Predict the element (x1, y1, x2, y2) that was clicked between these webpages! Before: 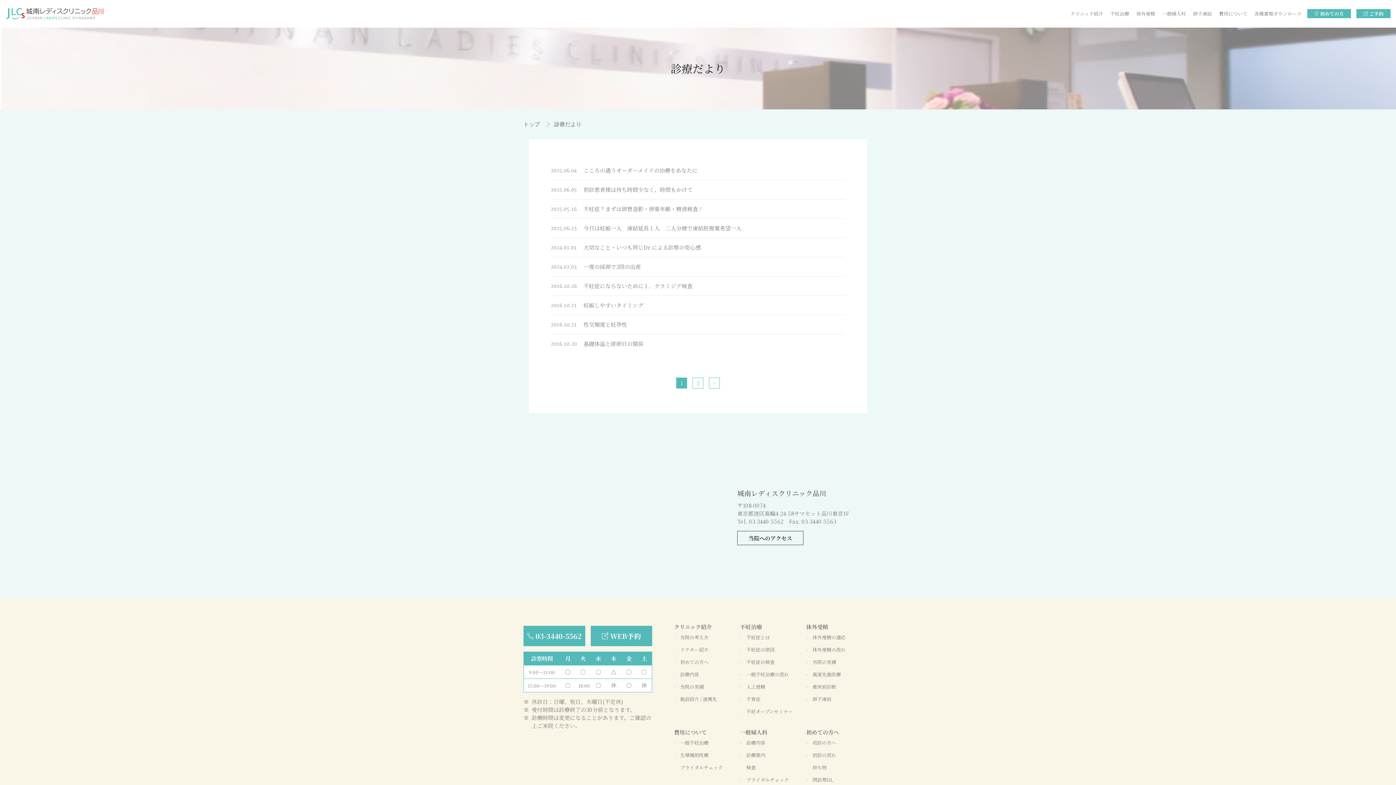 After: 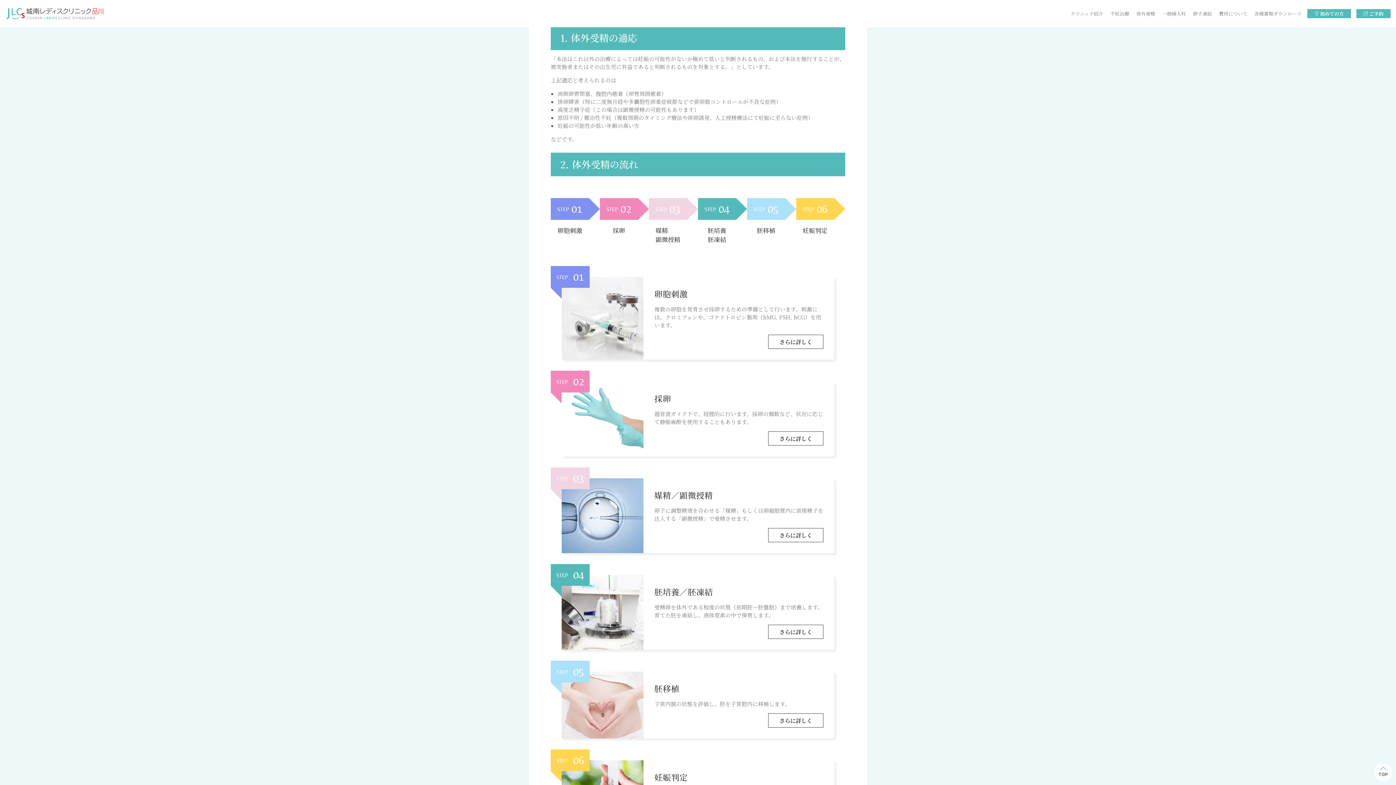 Action: label: 体外受精の適応 bbox: (806, 634, 872, 640)